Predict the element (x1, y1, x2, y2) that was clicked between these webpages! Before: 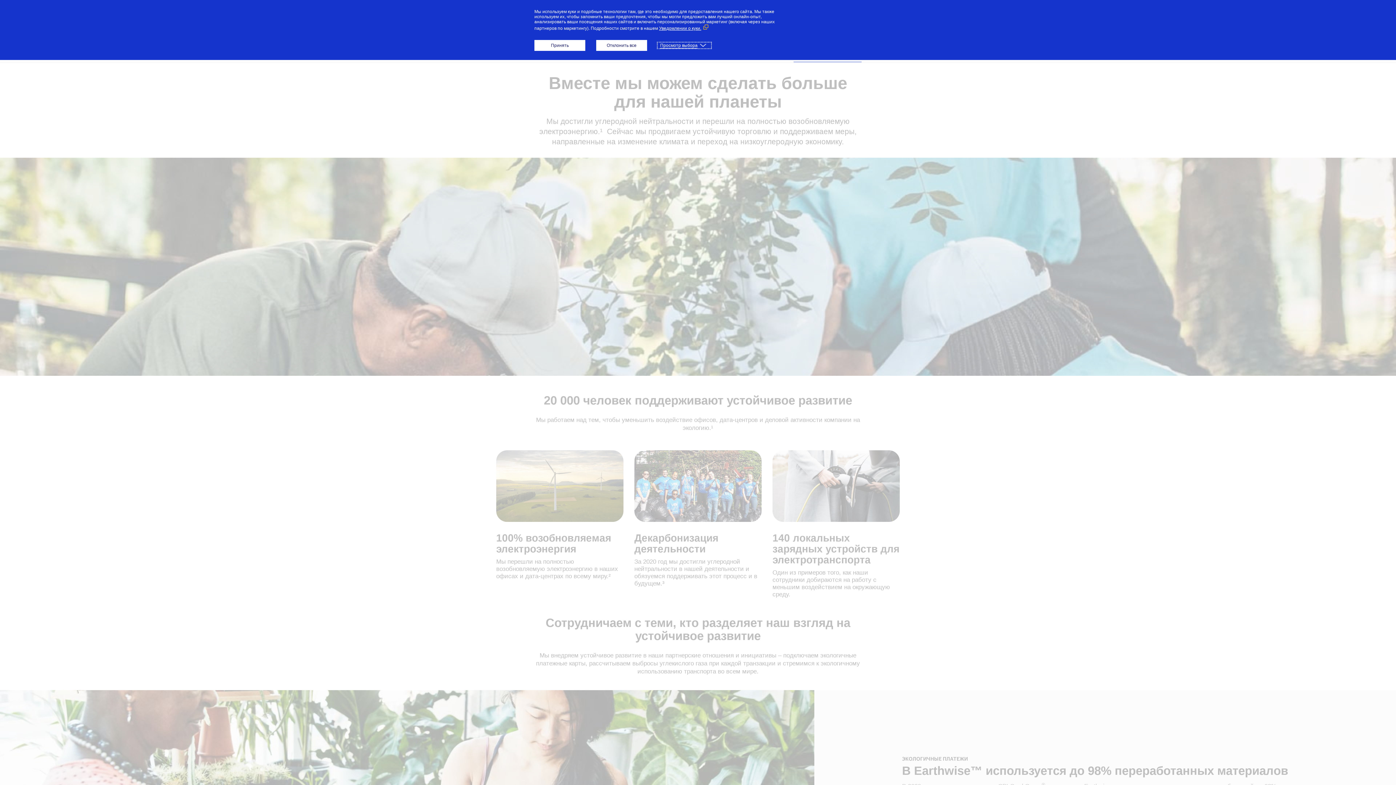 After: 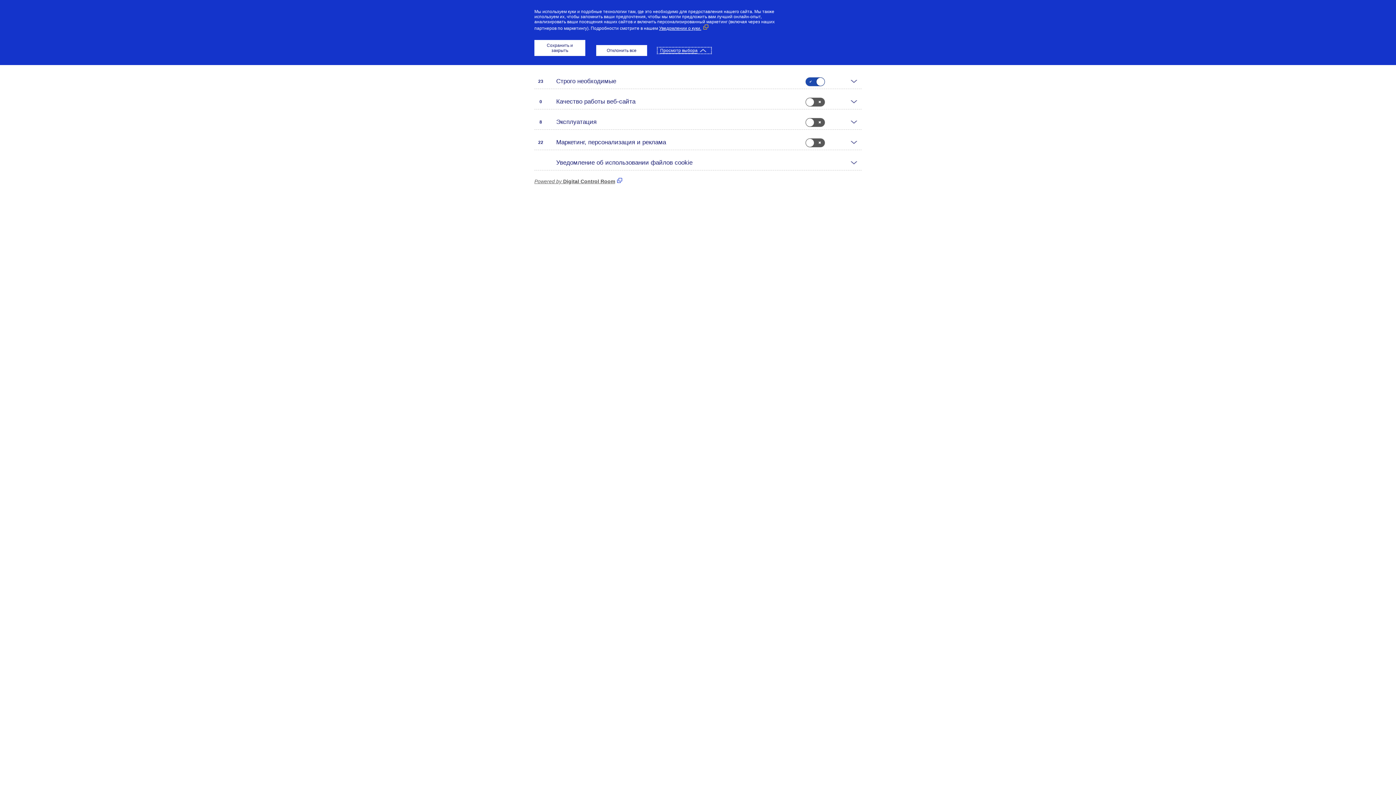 Action: label: Просмотр выбора bbox: (658, 42, 710, 48)